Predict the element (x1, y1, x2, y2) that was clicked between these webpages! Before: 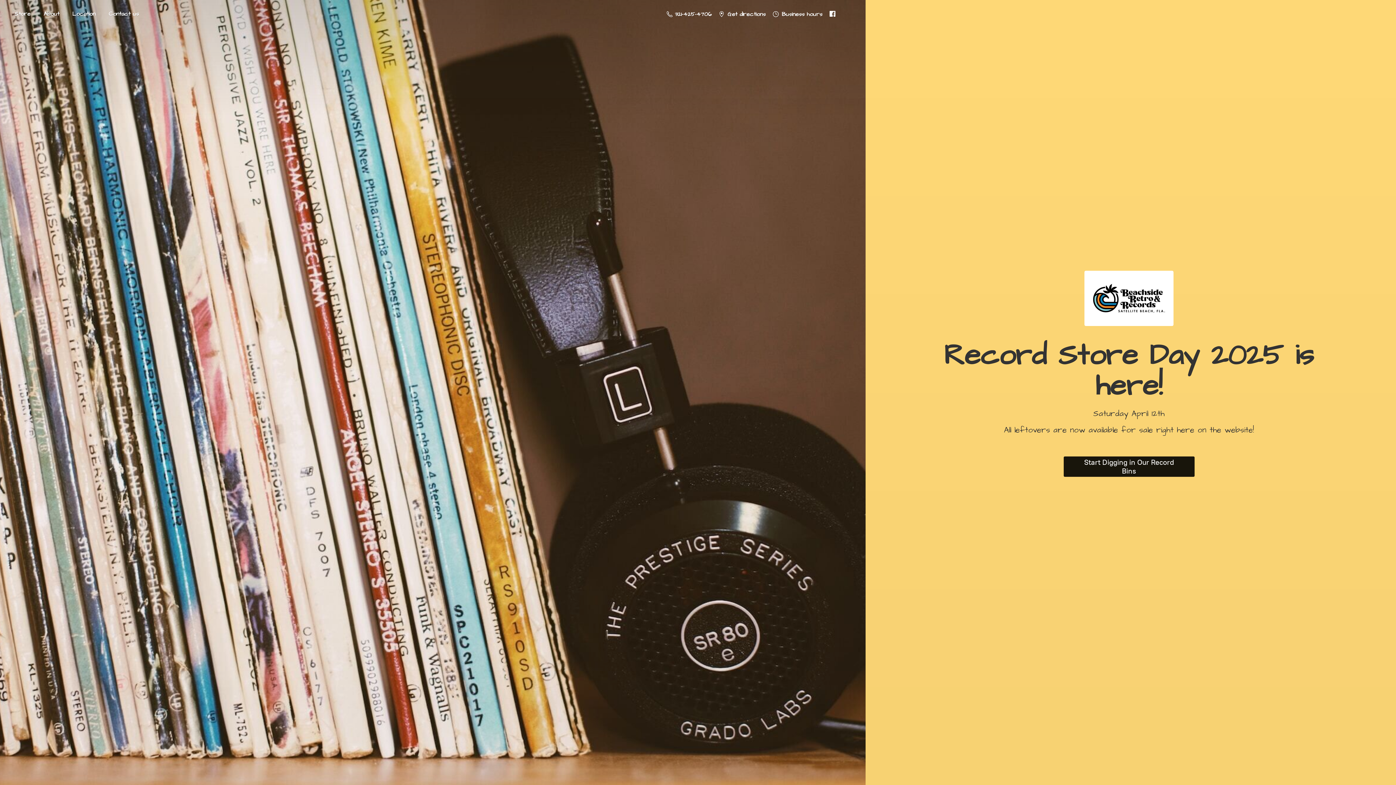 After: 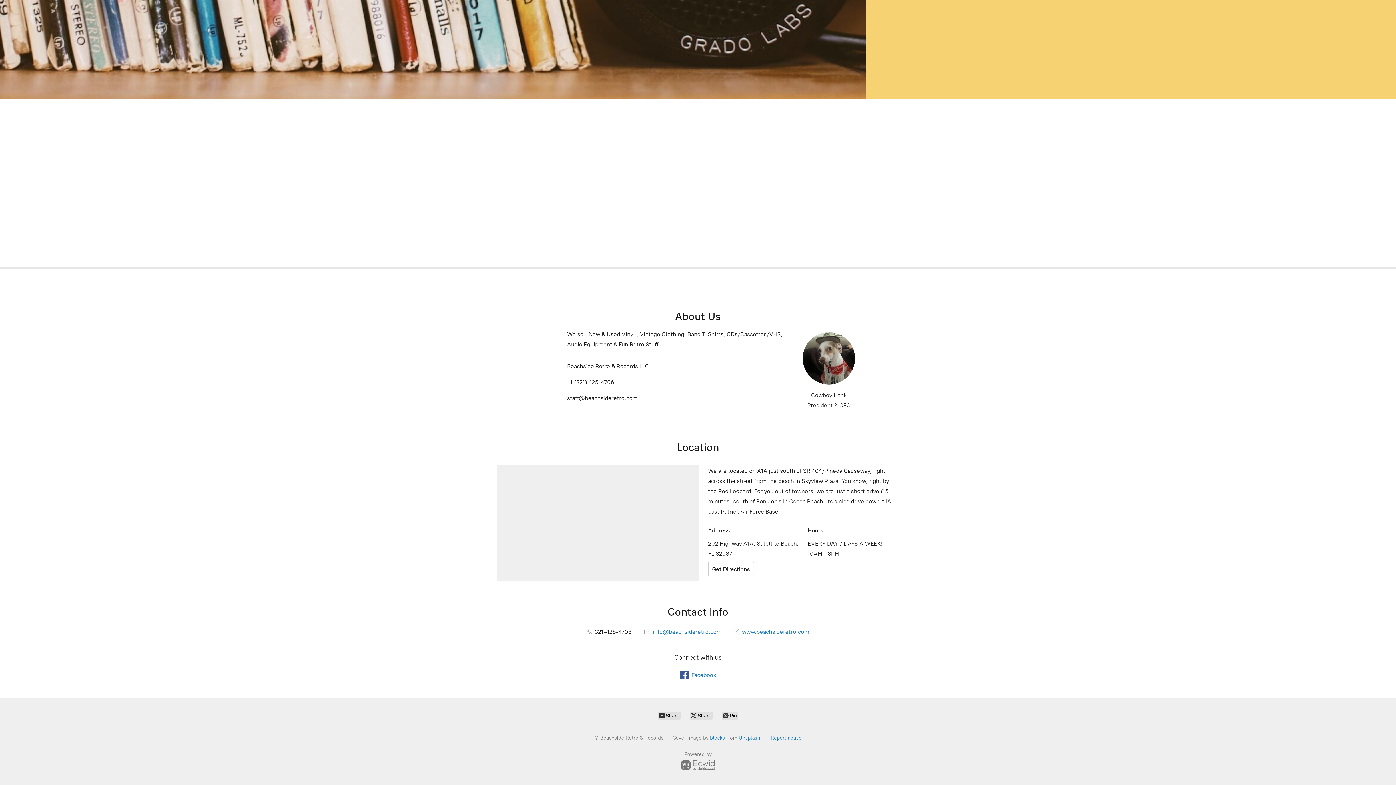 Action: bbox: (769, 8, 826, 19) label:  Business hours